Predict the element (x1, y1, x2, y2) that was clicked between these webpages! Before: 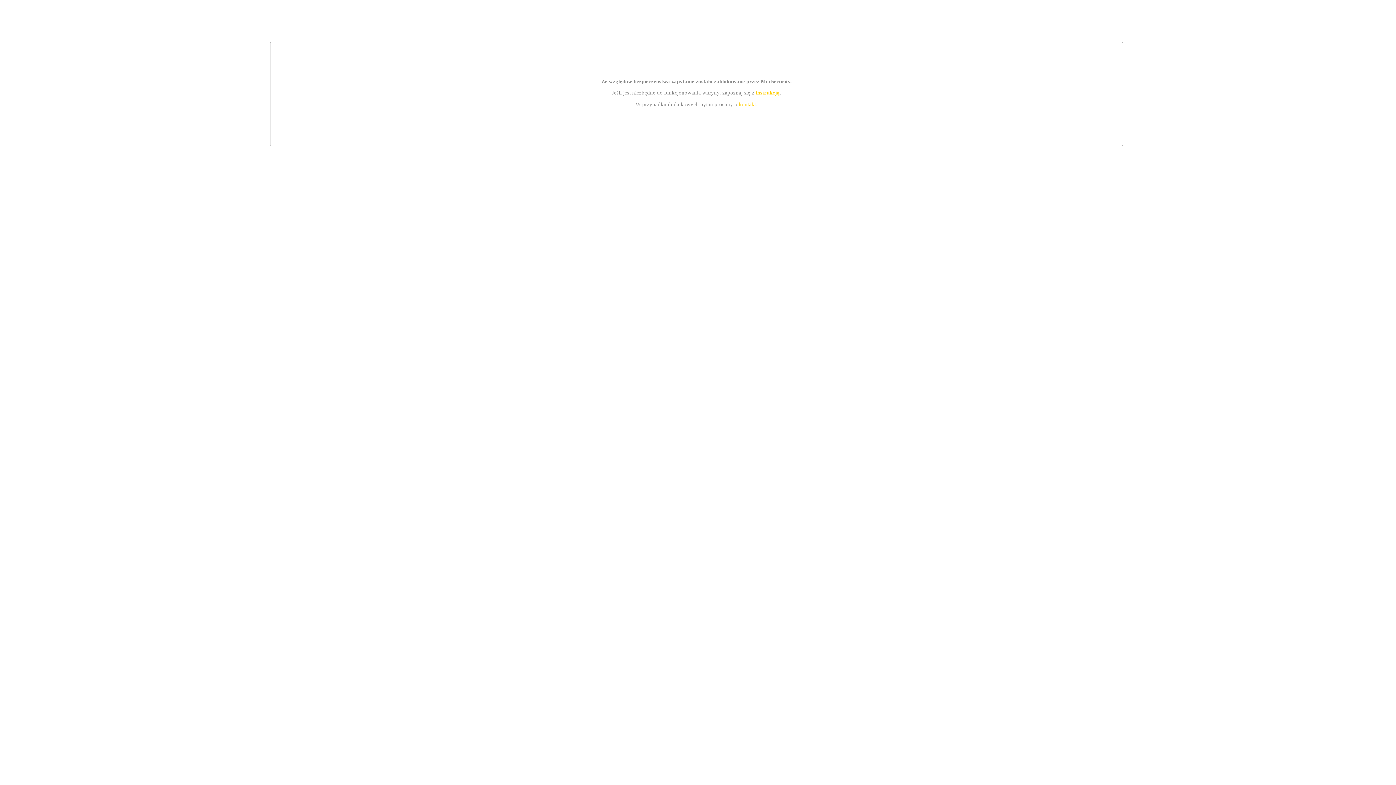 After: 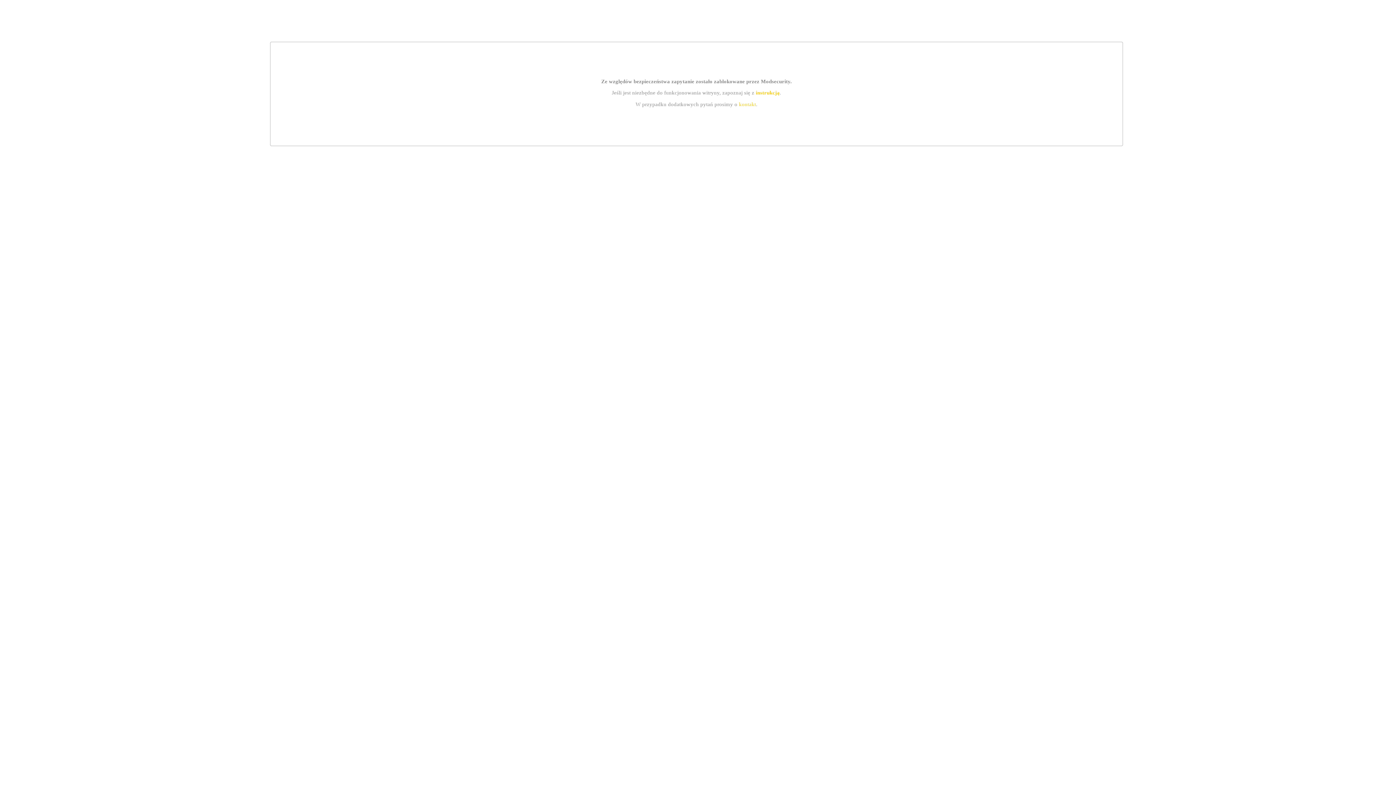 Action: label: instrukcją bbox: (755, 89, 779, 95)